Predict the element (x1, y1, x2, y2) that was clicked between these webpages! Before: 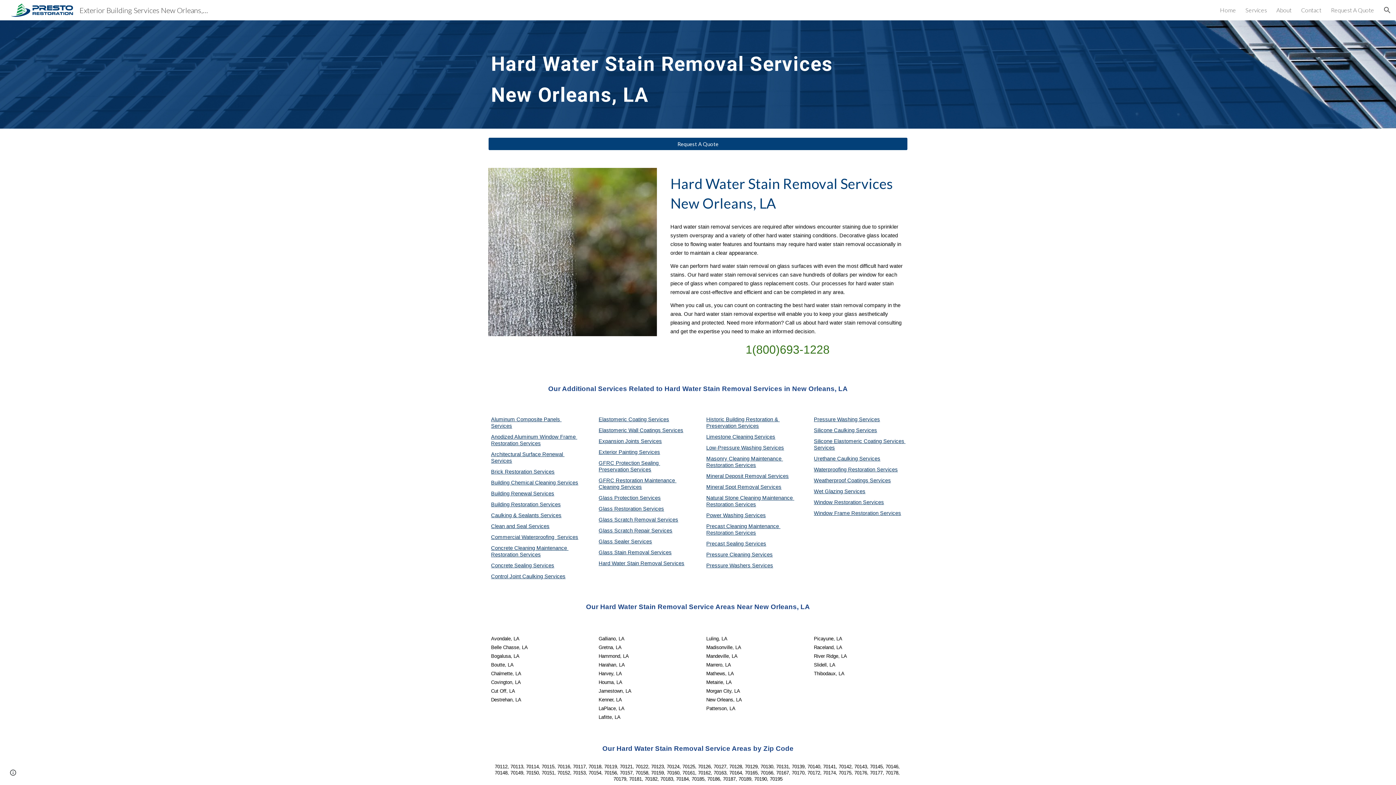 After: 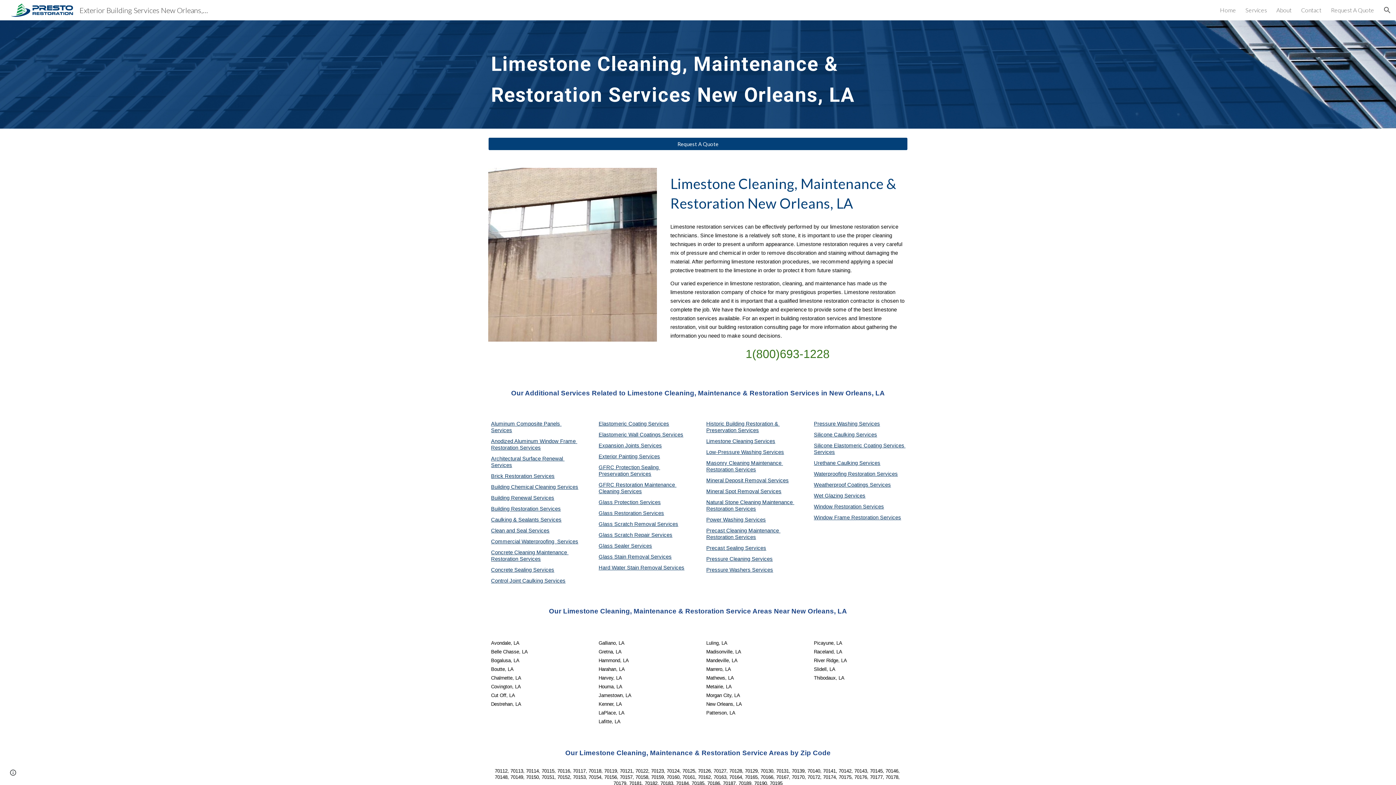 Action: label: Limestone Cleaning bbox: (706, 434, 753, 440)